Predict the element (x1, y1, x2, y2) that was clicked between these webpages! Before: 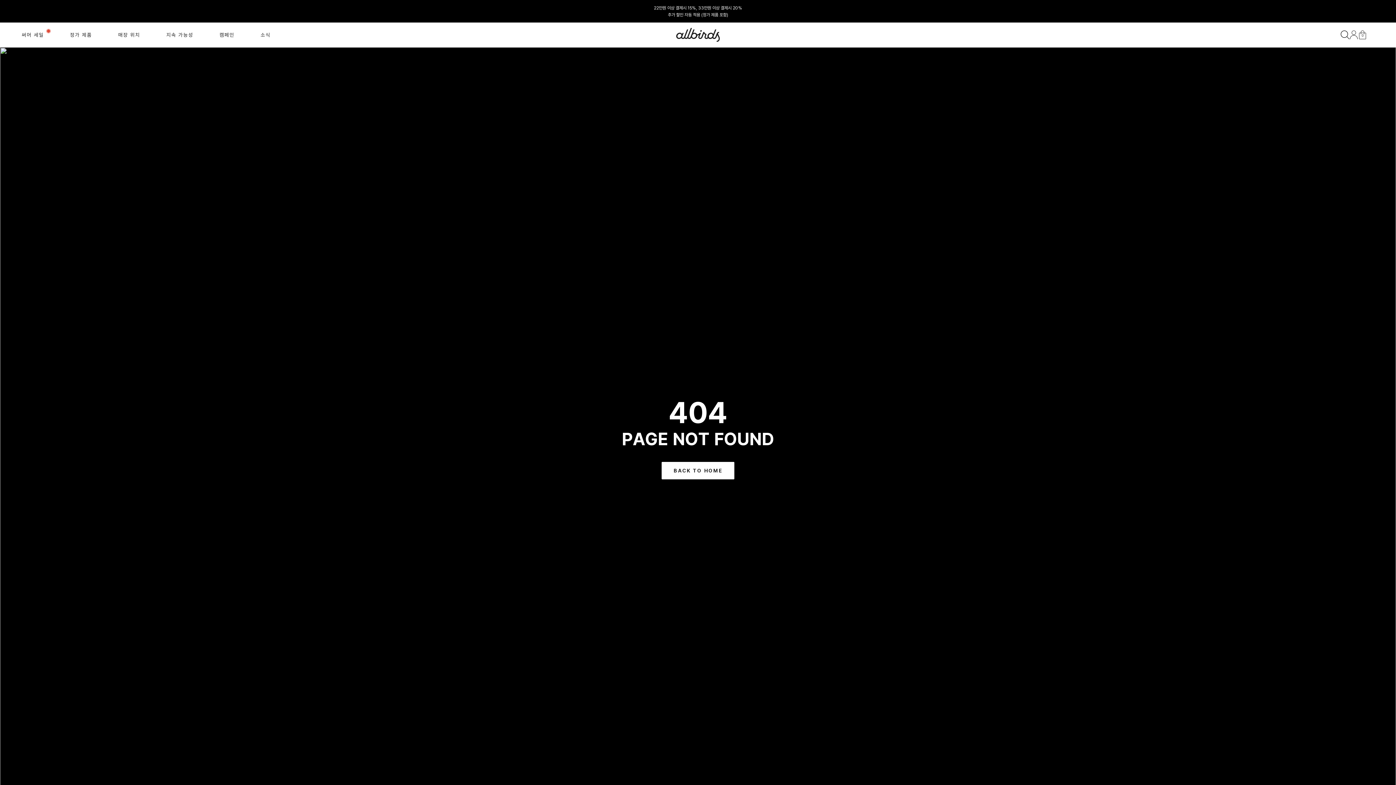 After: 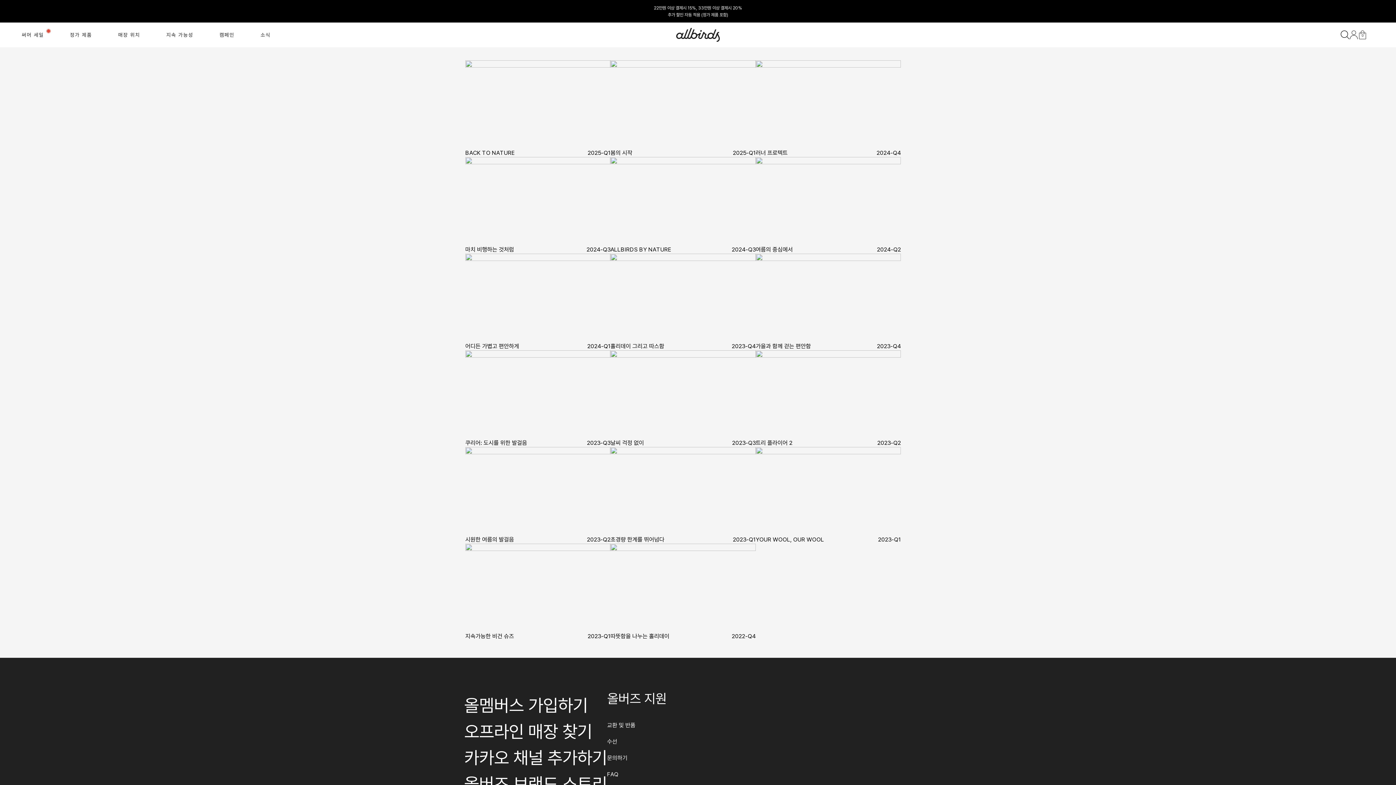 Action: bbox: (206, 24, 247, 45) label: 캠페인